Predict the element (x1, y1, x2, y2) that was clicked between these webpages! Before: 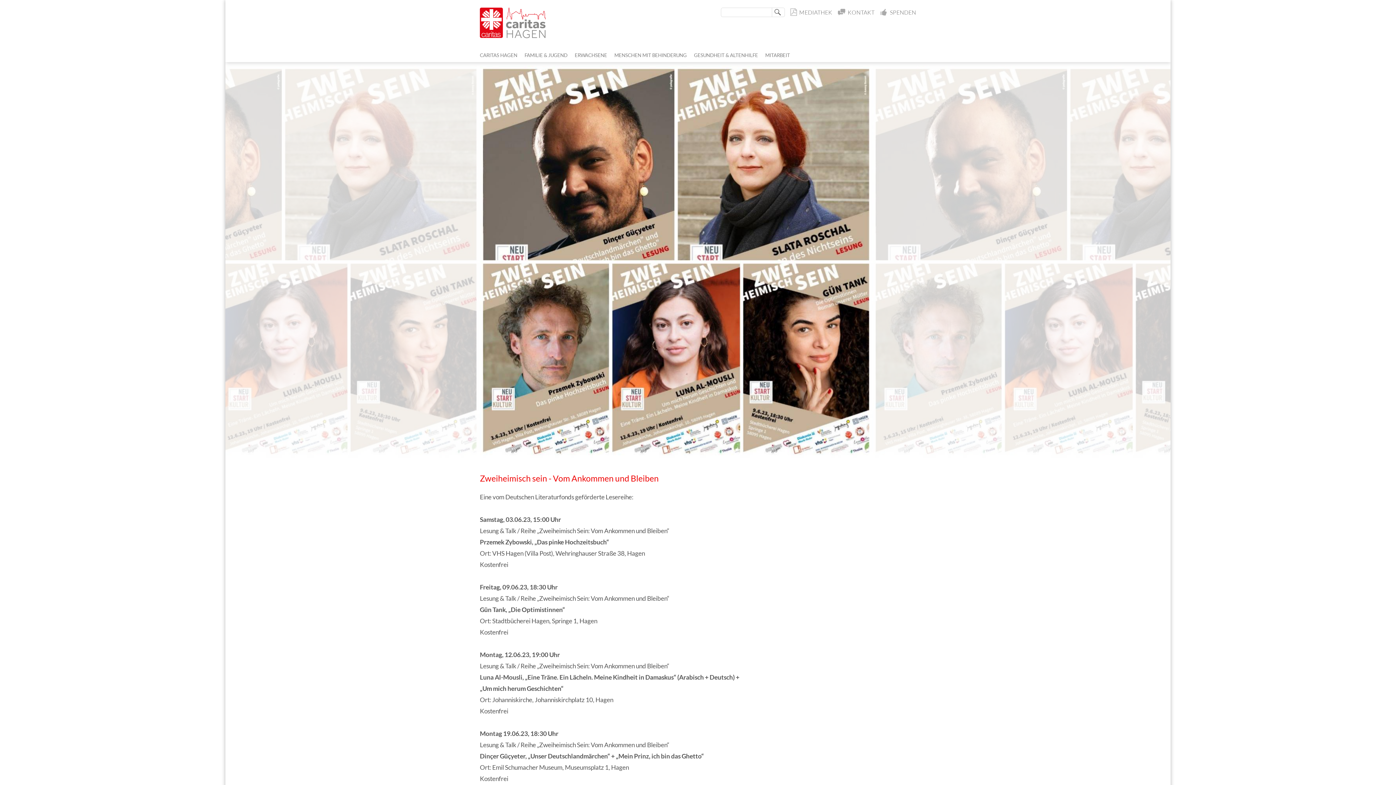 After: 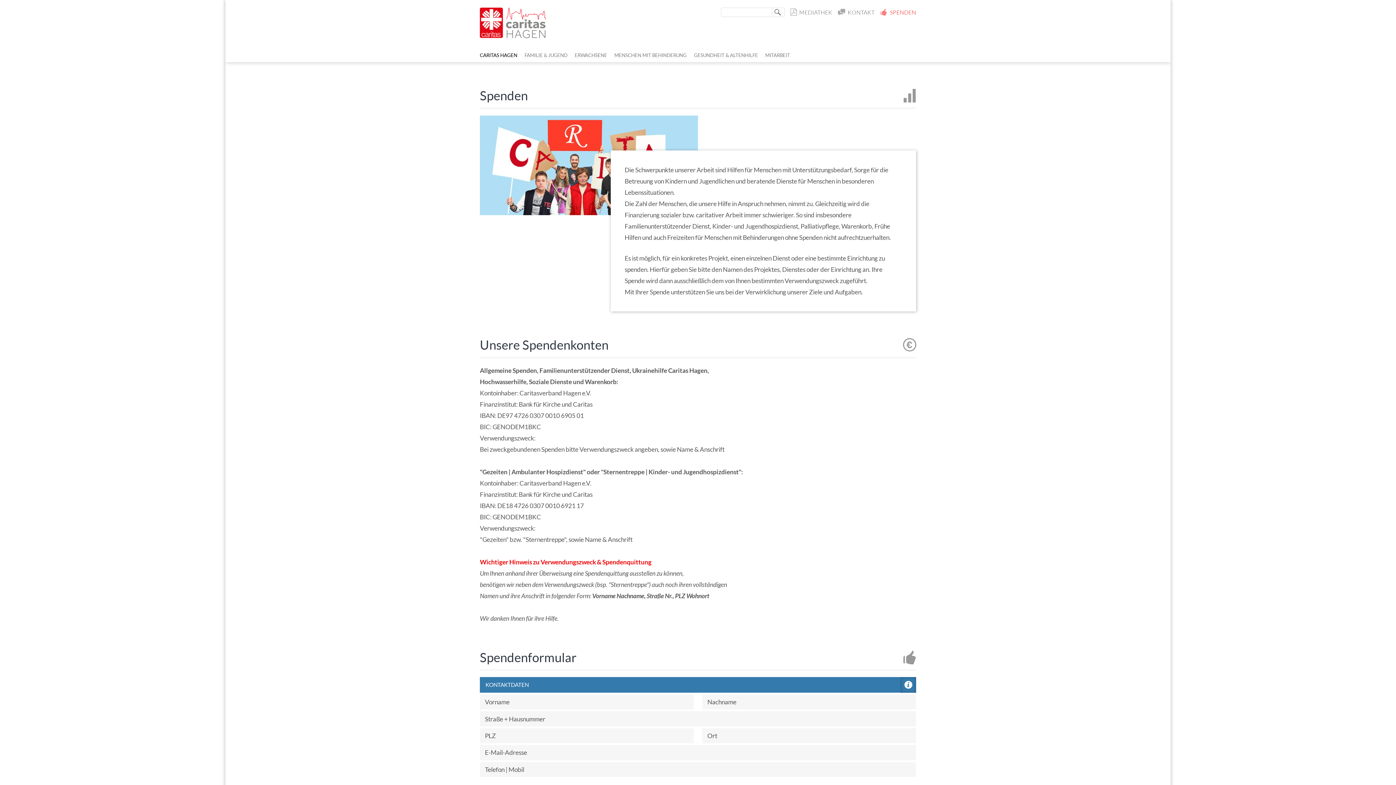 Action: bbox: (881, 8, 916, 15) label: SPENDEN